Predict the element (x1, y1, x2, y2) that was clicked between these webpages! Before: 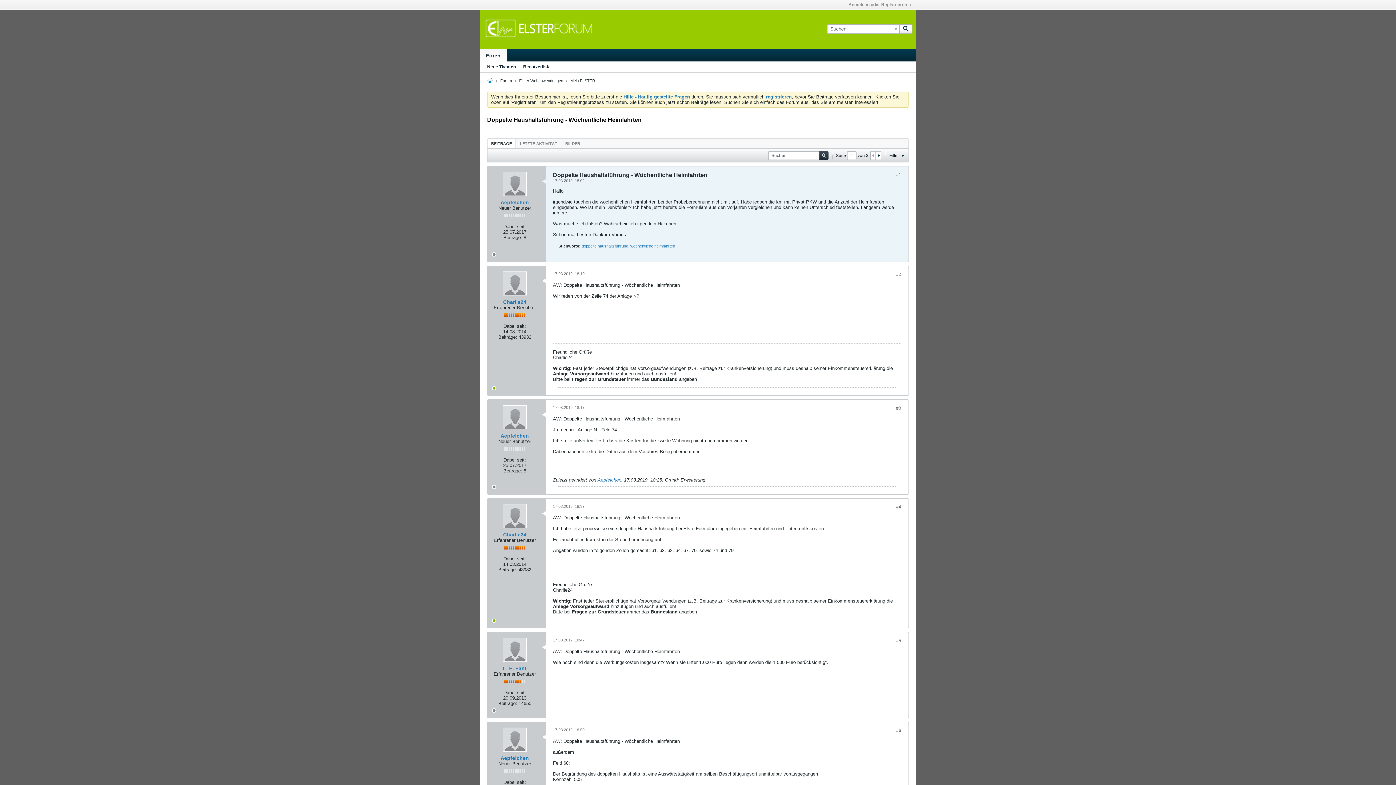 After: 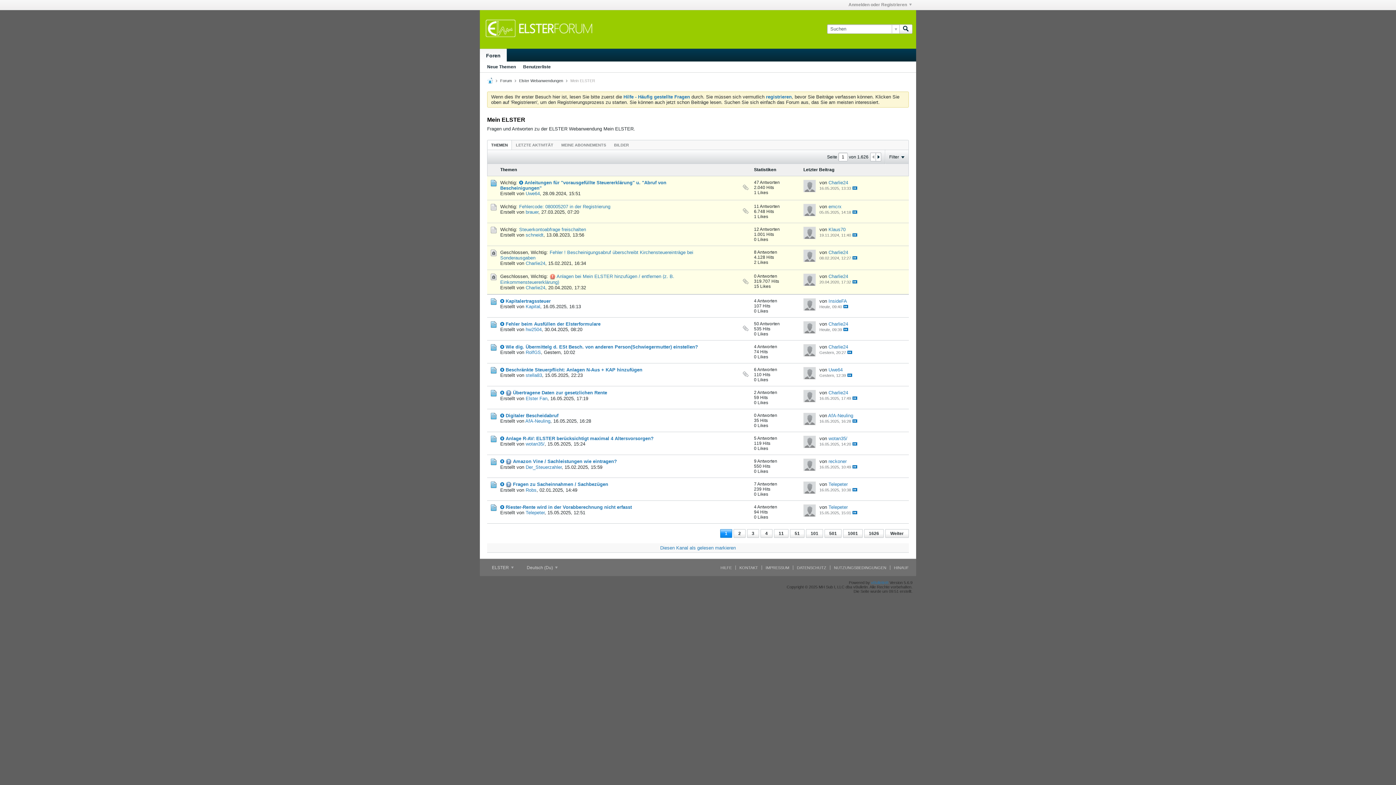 Action: label: Mein ELSTER bbox: (570, 78, 595, 82)